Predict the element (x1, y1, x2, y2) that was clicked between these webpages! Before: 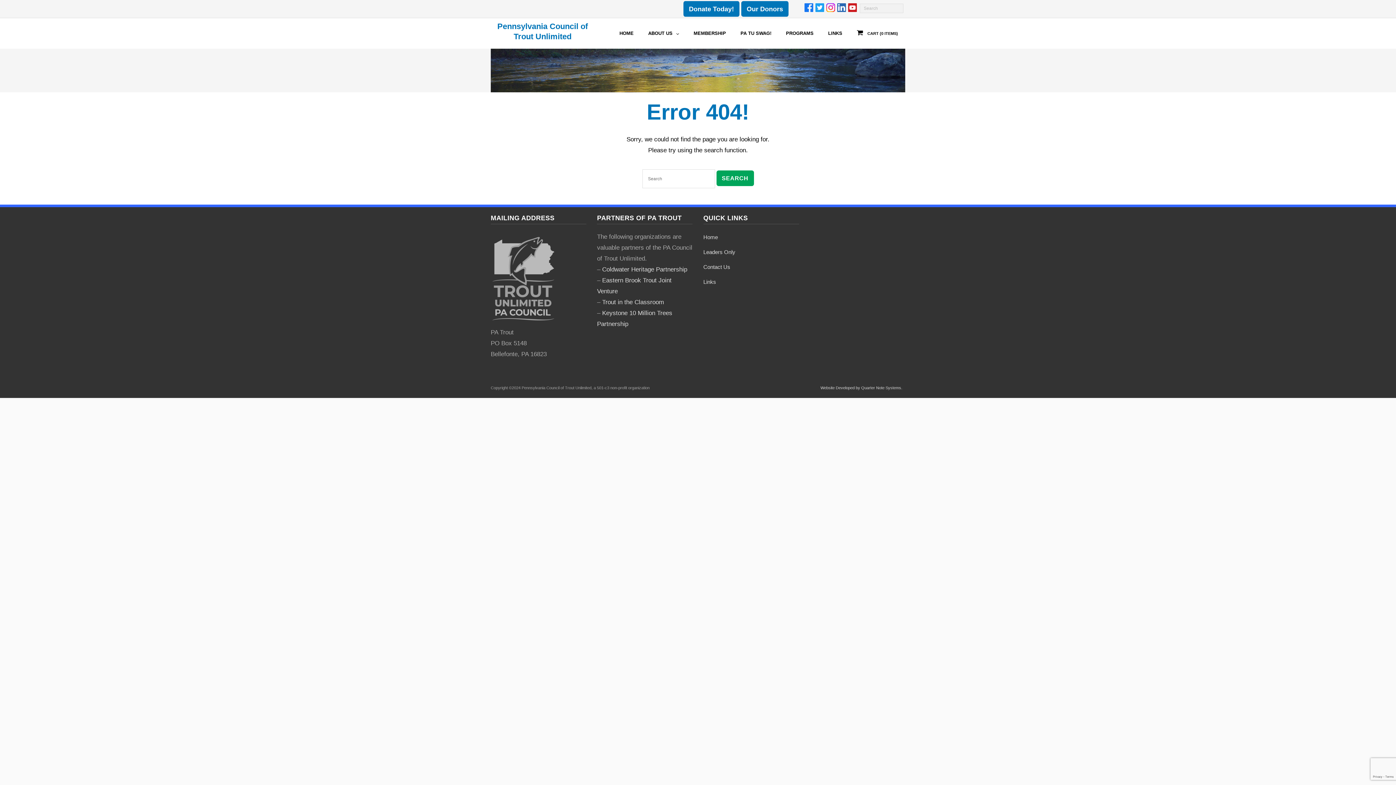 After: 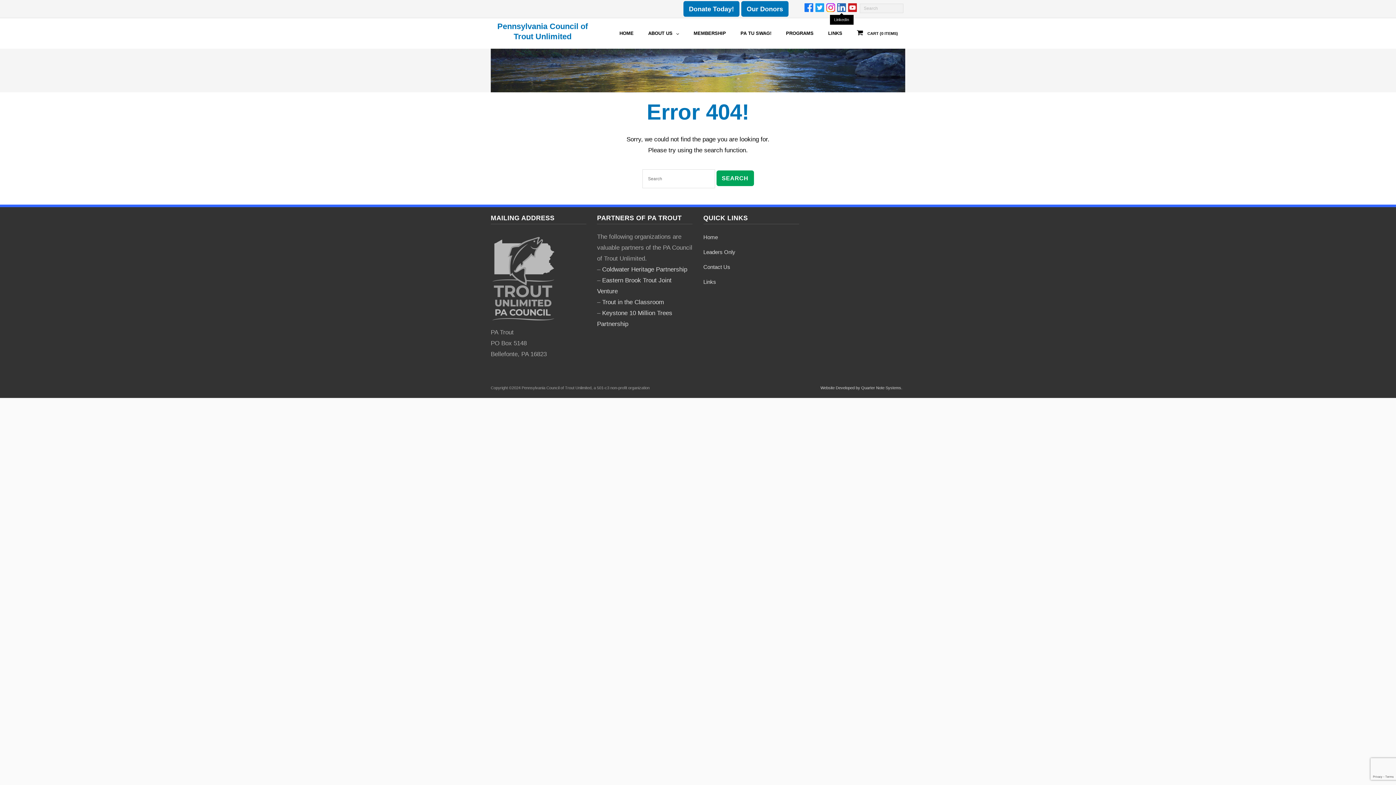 Action: bbox: (837, 3, 846, 12)